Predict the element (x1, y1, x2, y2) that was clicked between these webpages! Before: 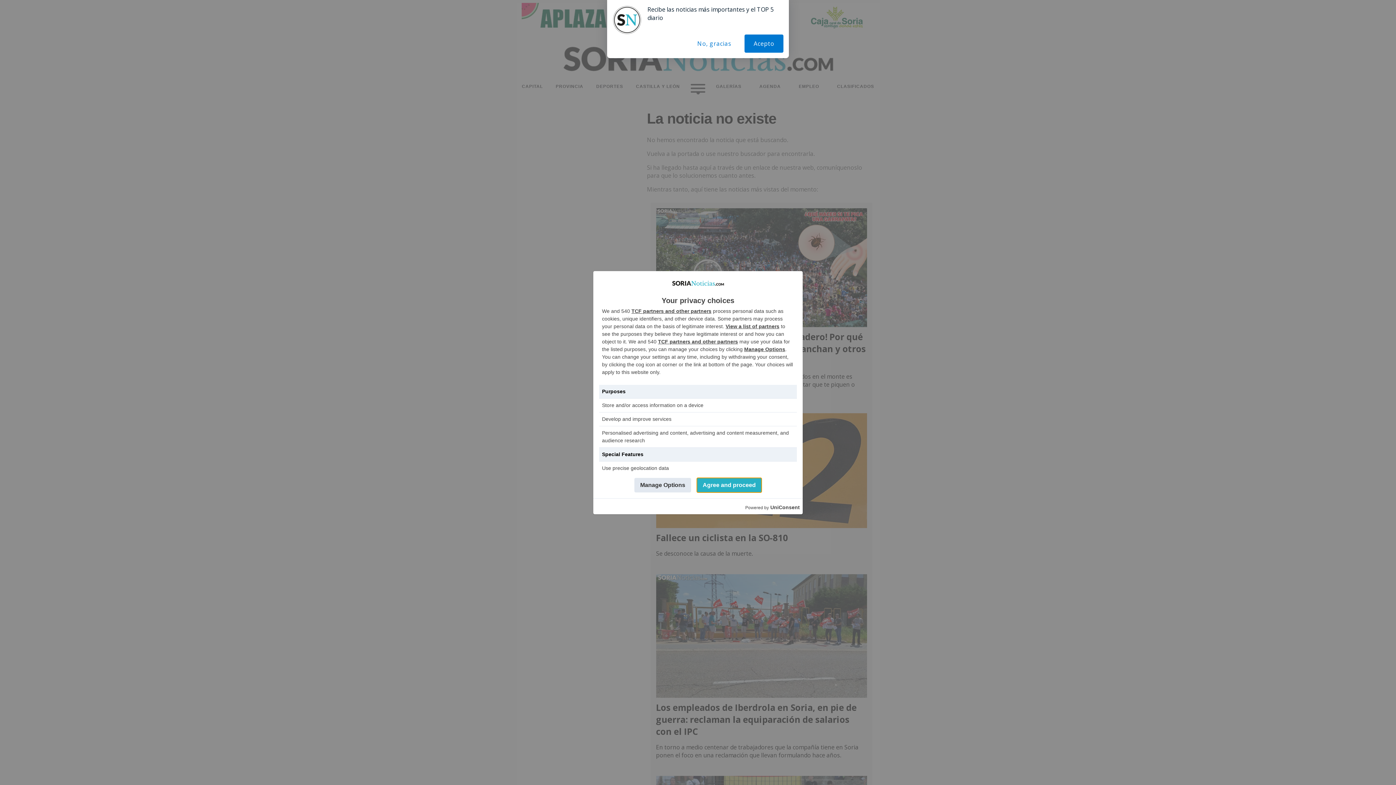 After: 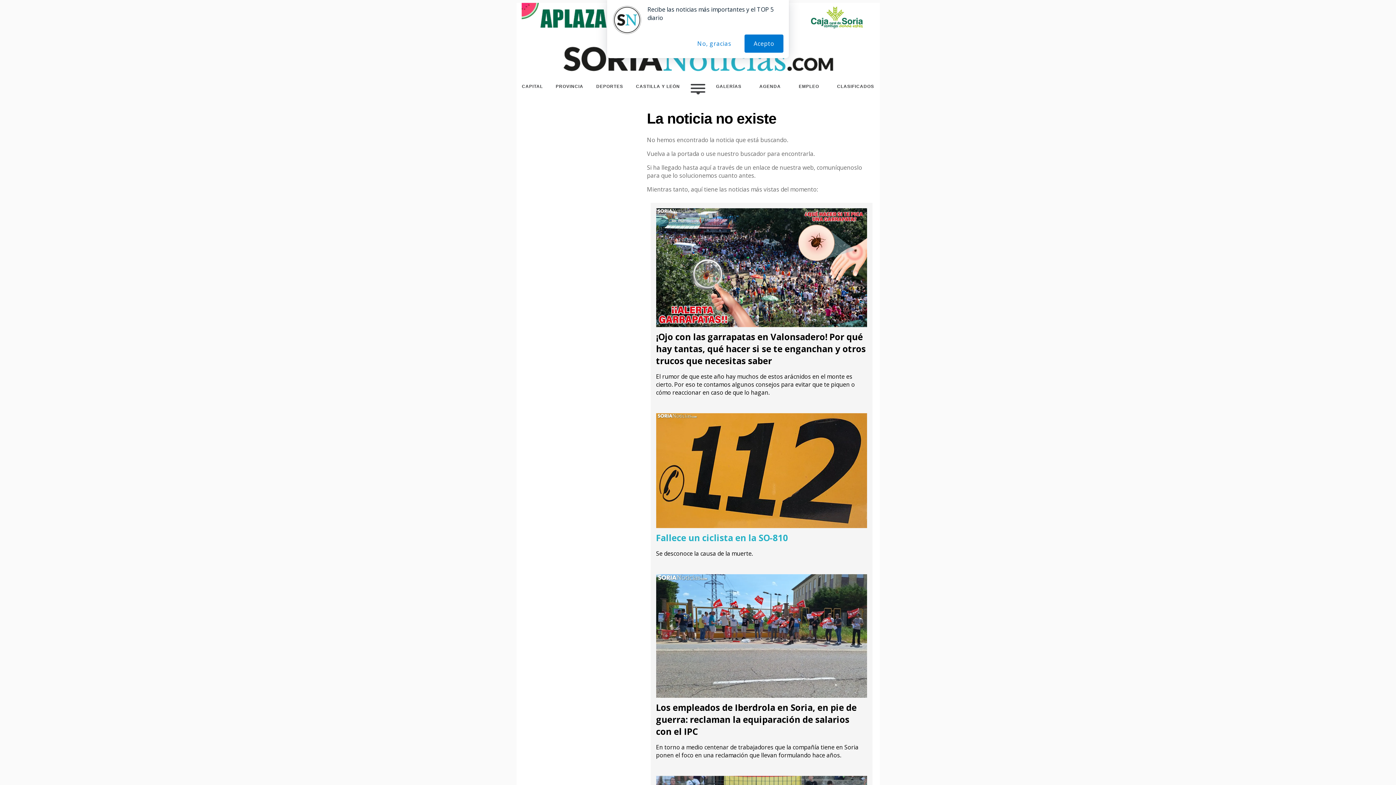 Action: label: Agree and proceed bbox: (697, 478, 761, 492)